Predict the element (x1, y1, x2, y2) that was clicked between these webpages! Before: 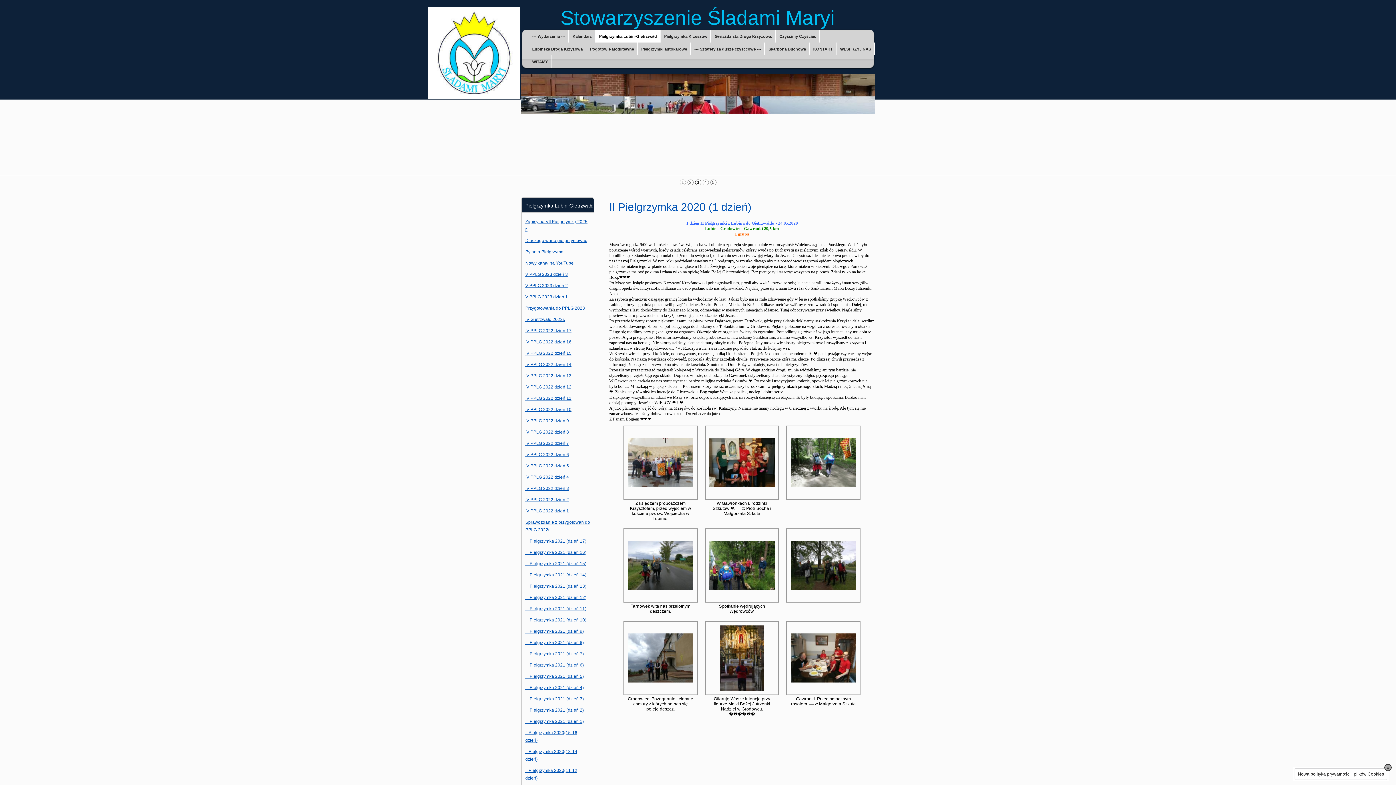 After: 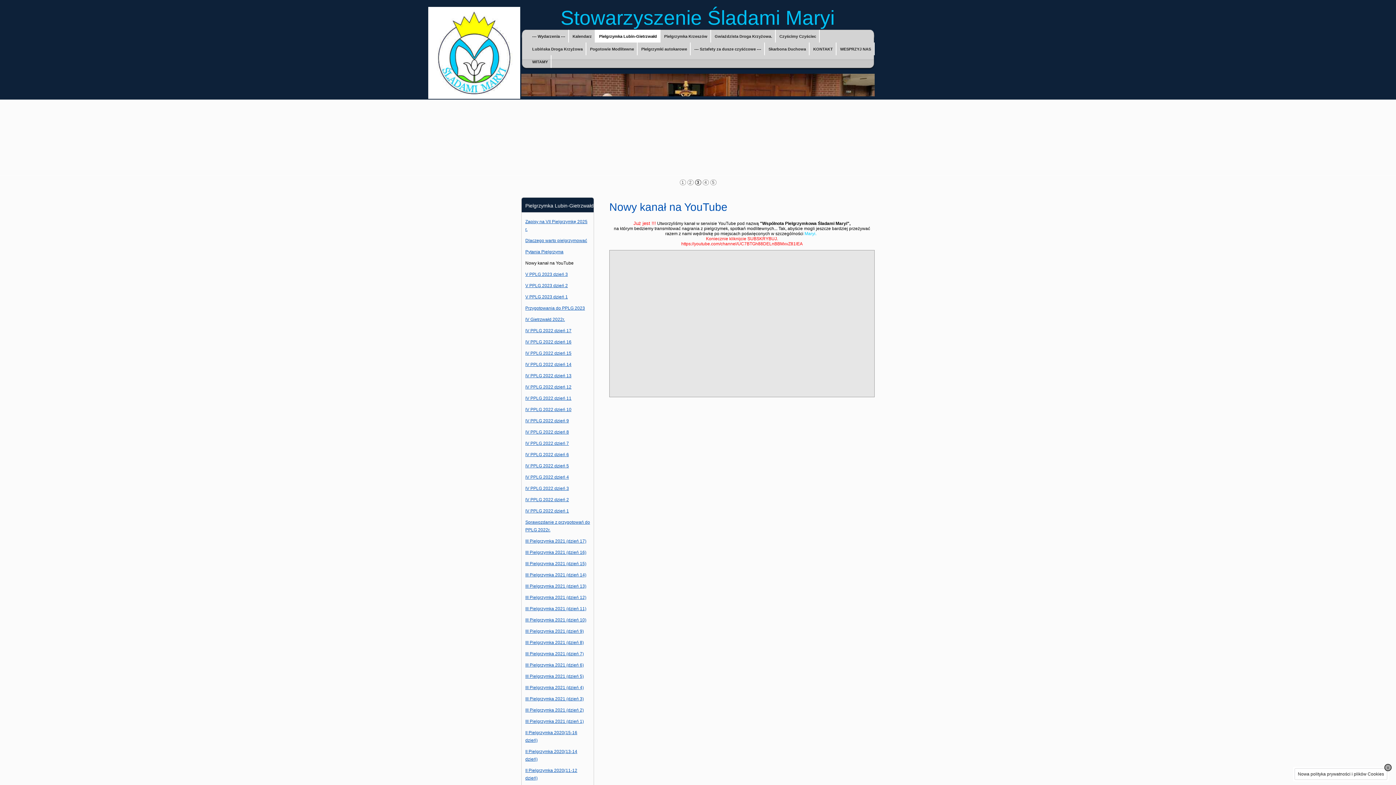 Action: bbox: (525, 260, 573, 265) label: Nowy kanał na YouTube